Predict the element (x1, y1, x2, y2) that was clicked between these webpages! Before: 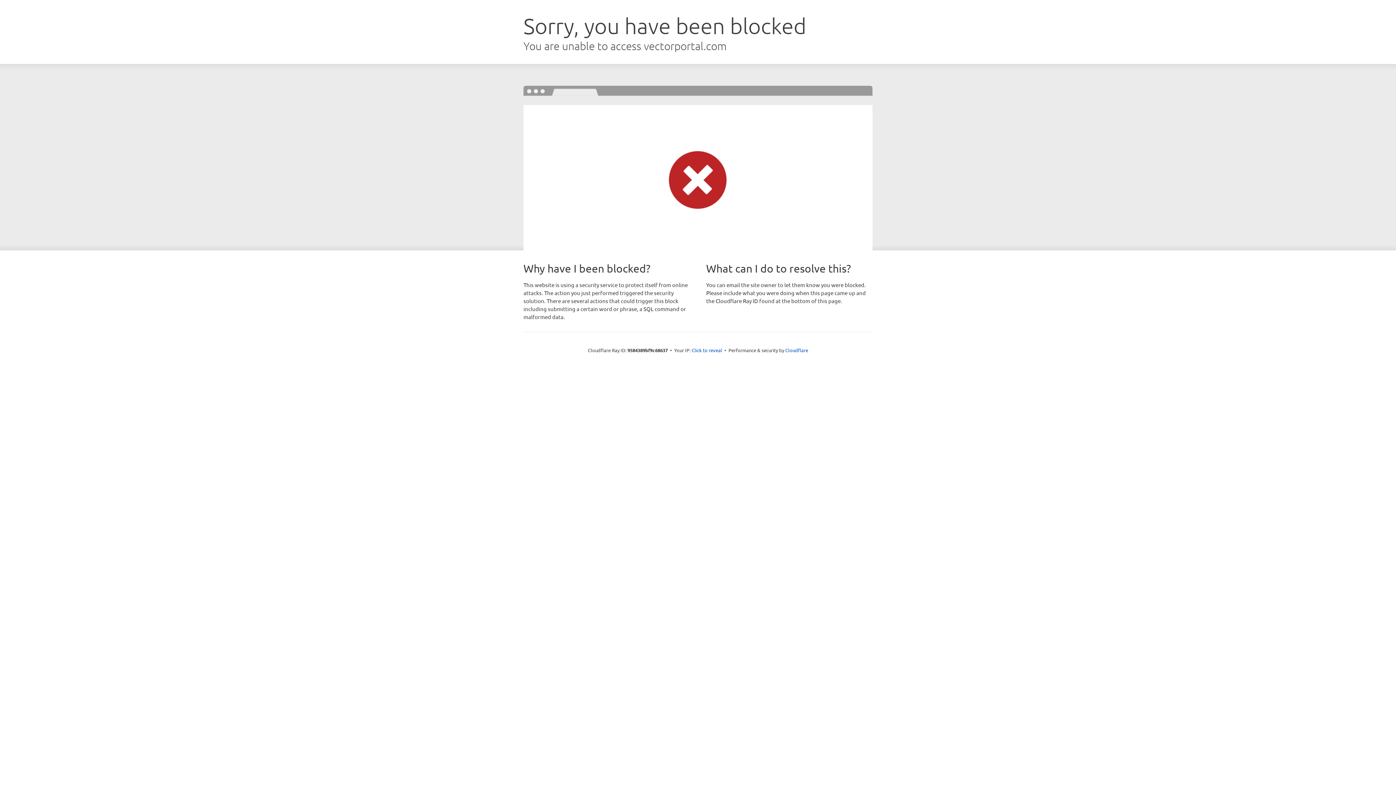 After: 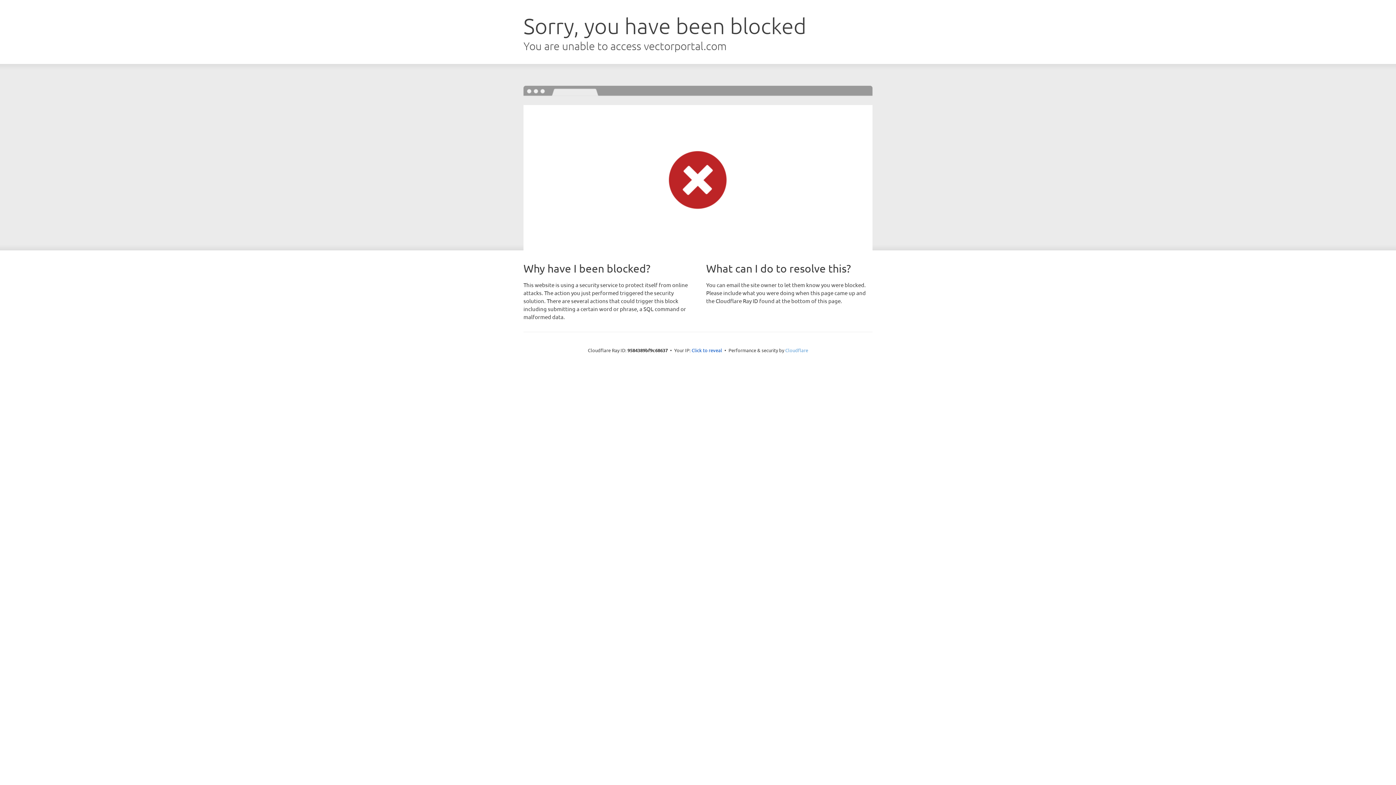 Action: bbox: (785, 347, 808, 353) label: Cloudflare